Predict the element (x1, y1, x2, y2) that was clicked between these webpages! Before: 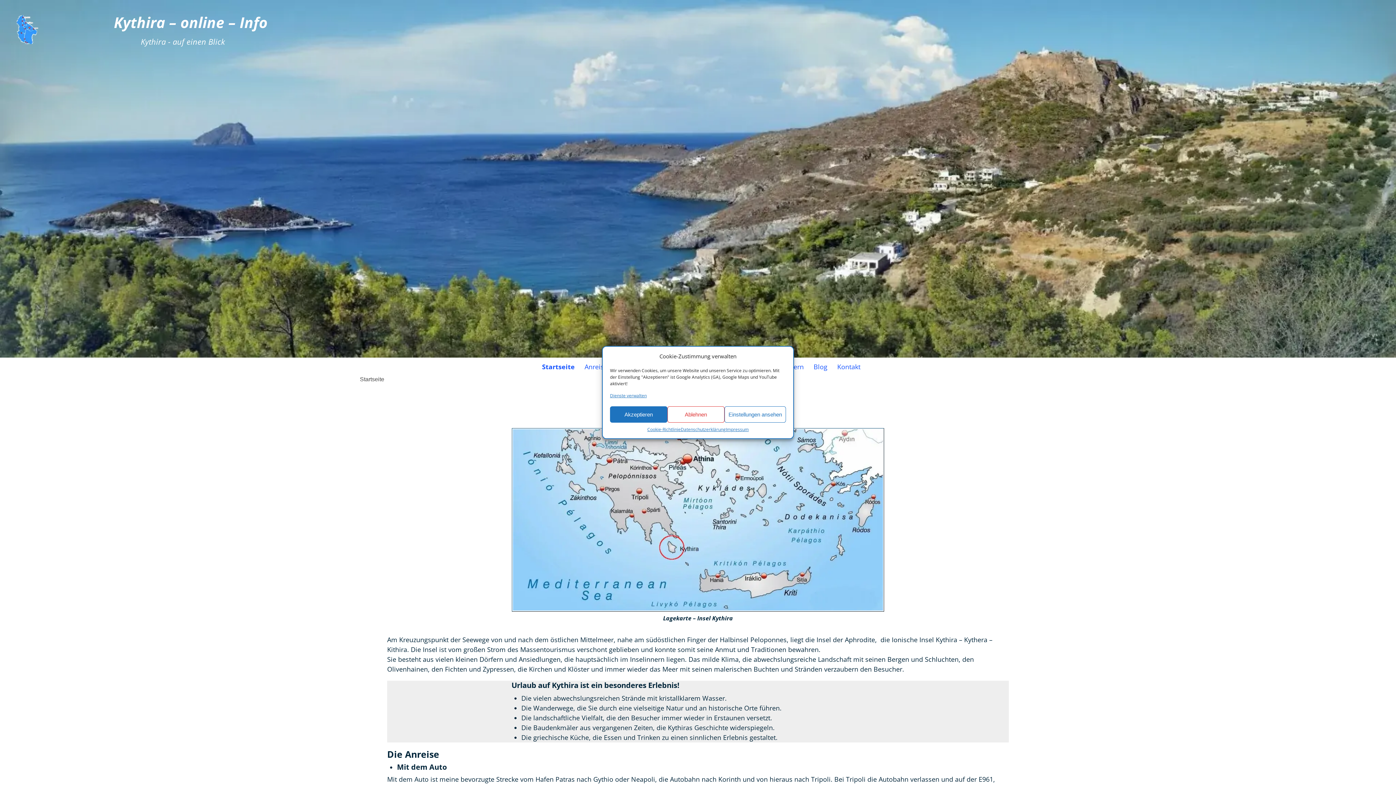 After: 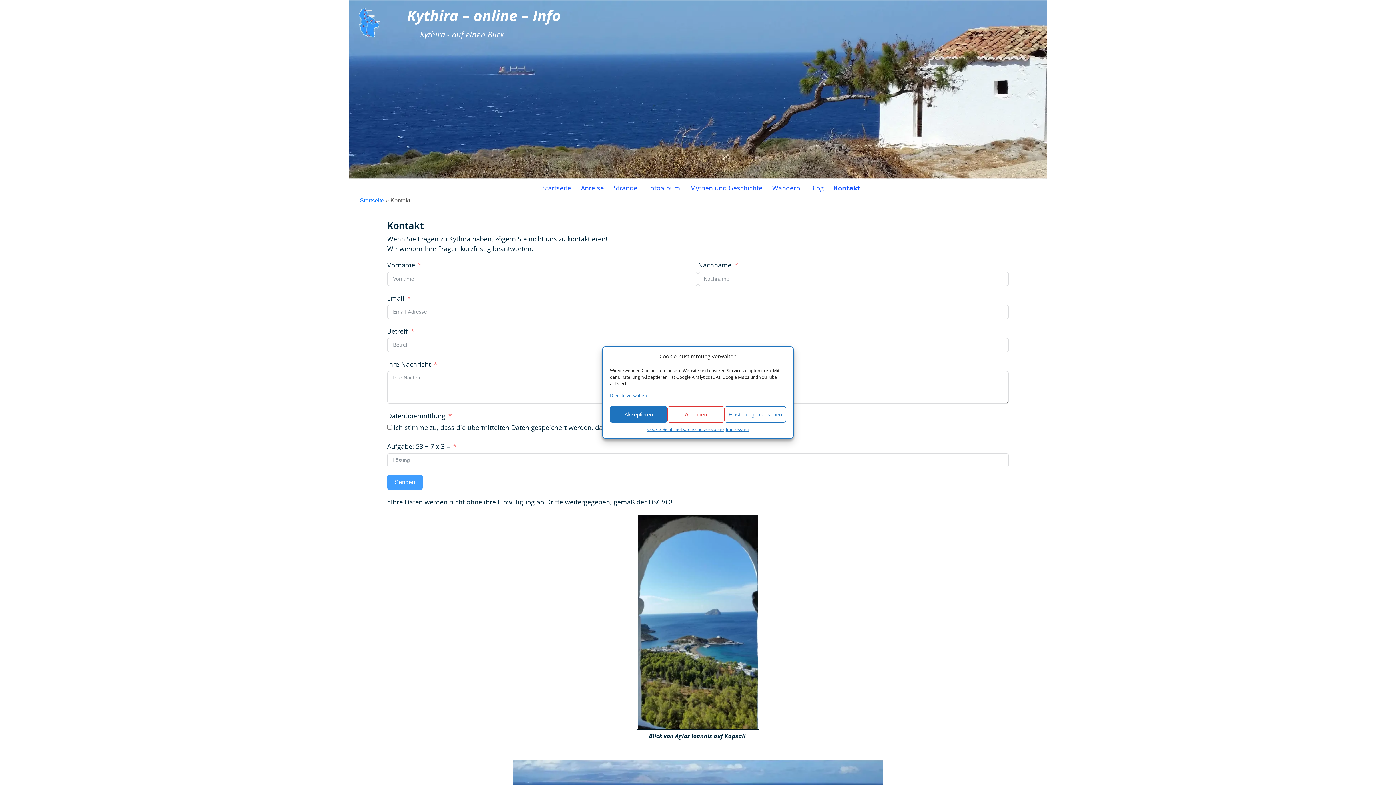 Action: label: Kontakt bbox: (832, 359, 865, 374)